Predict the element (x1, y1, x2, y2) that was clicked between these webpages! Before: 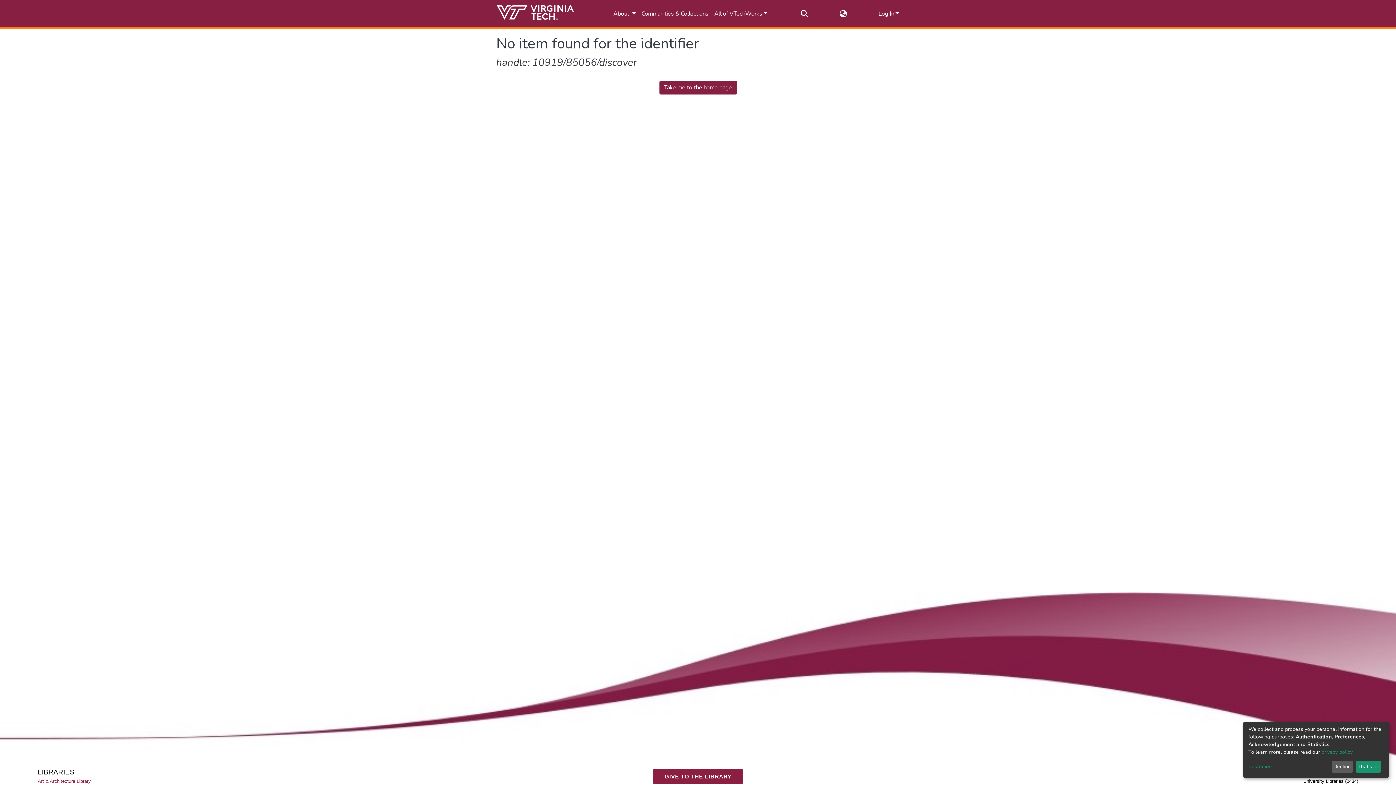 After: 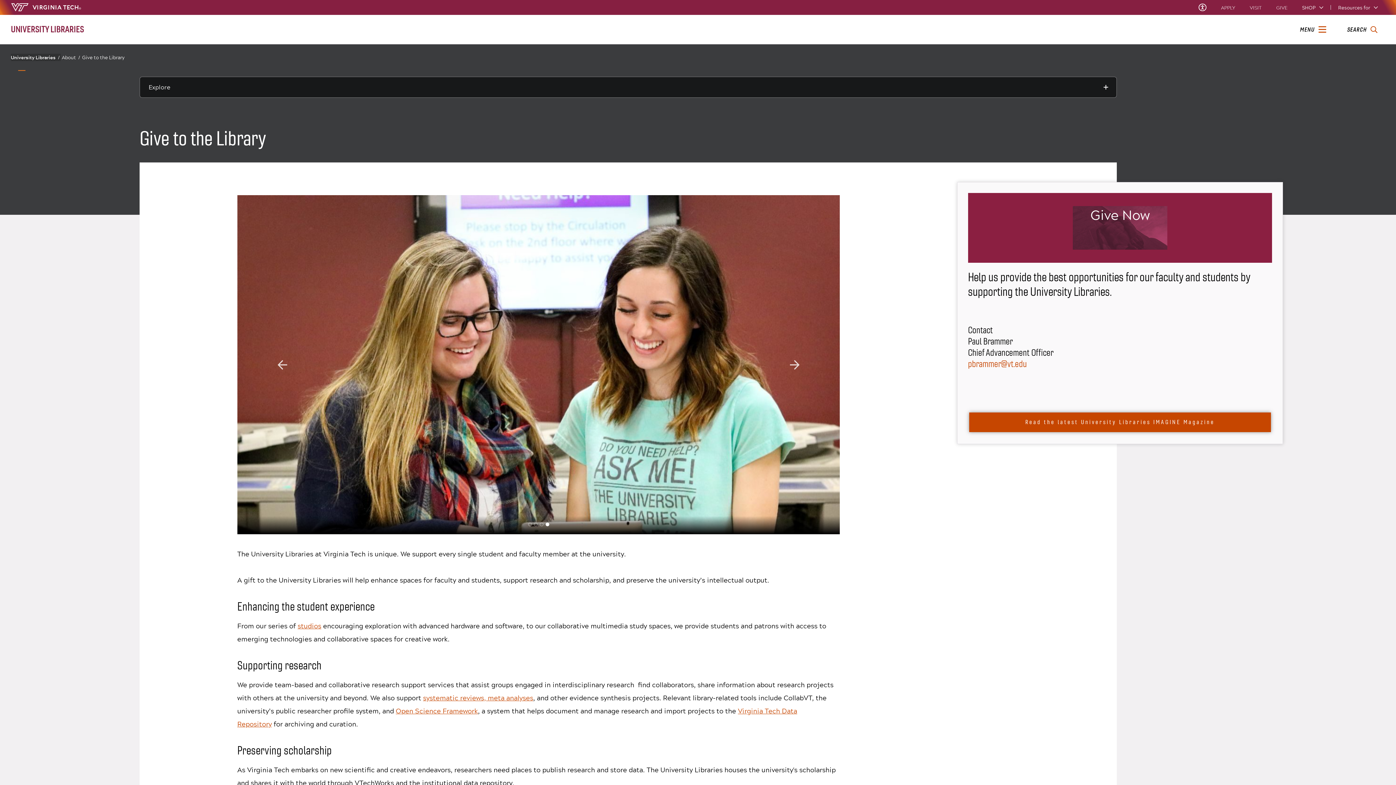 Action: bbox: (653, 769, 742, 784) label: GIVE TO THE LIBRARY